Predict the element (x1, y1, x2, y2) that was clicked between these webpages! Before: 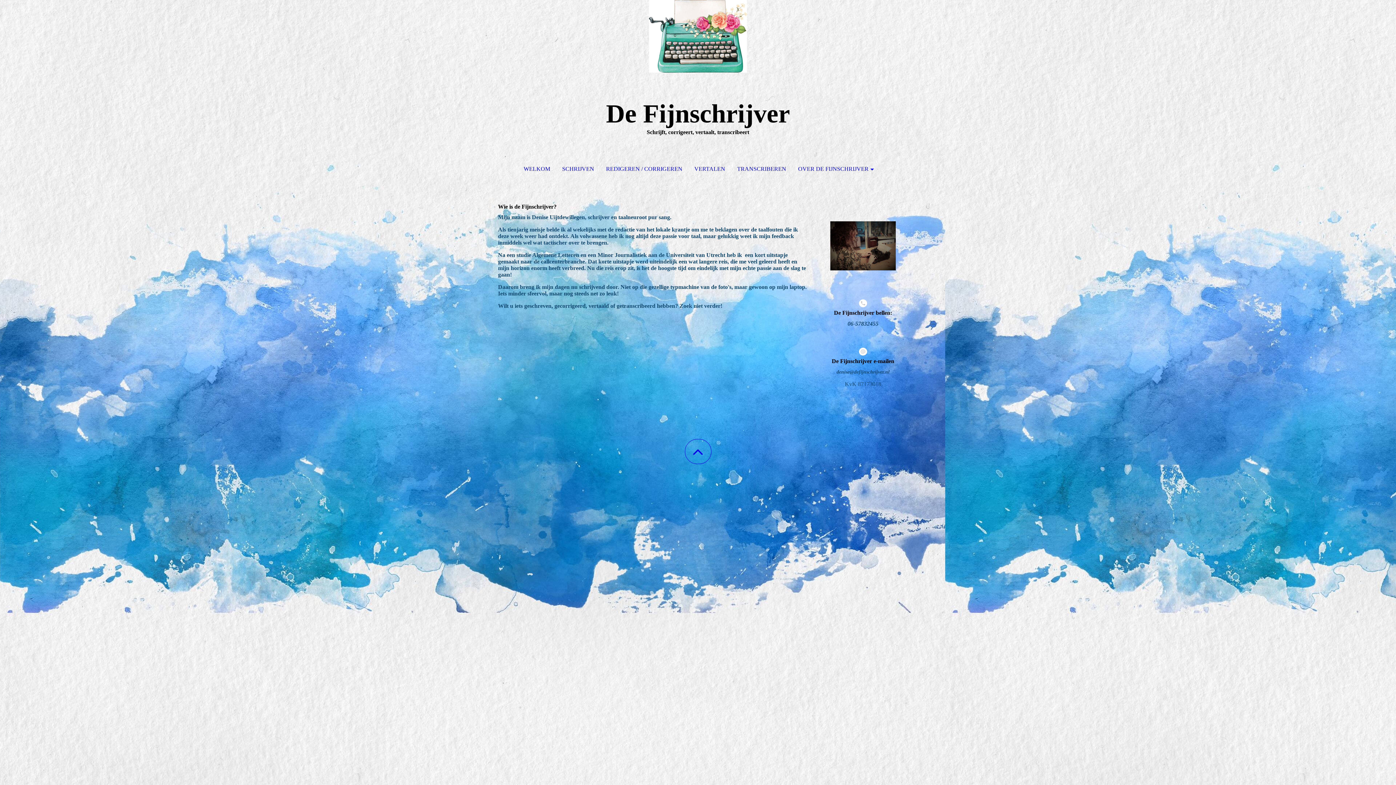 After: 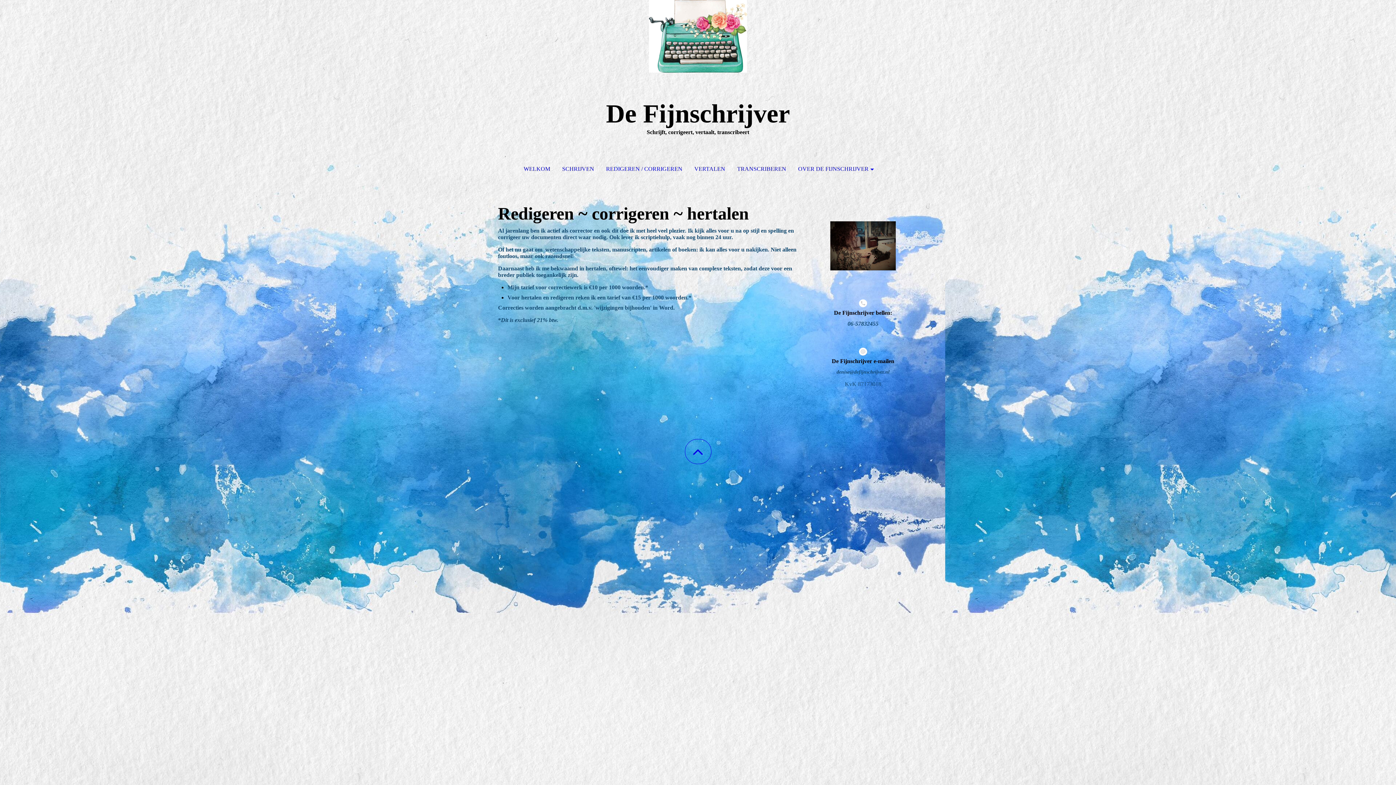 Action: label: REDIGEREN / CORRIGEREN bbox: (600, 154, 687, 183)